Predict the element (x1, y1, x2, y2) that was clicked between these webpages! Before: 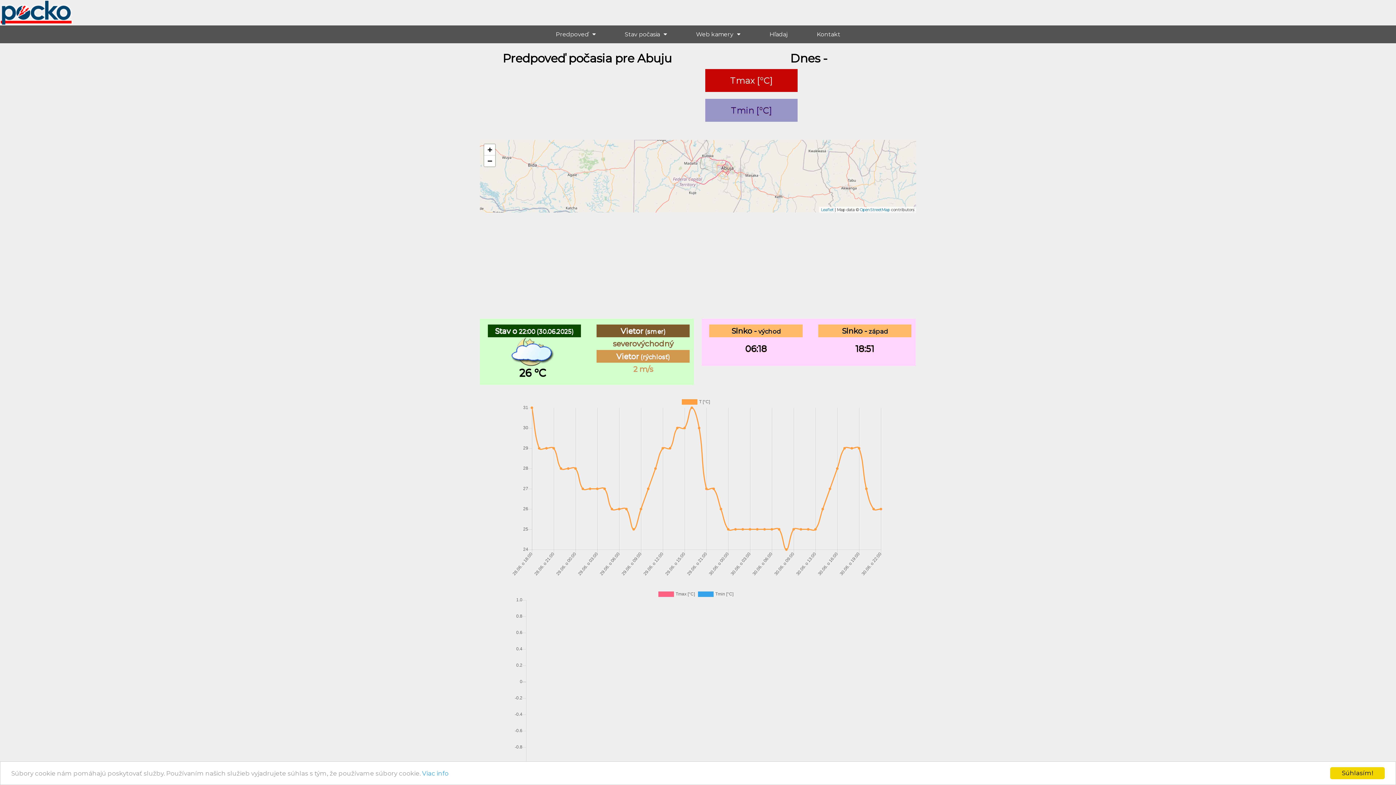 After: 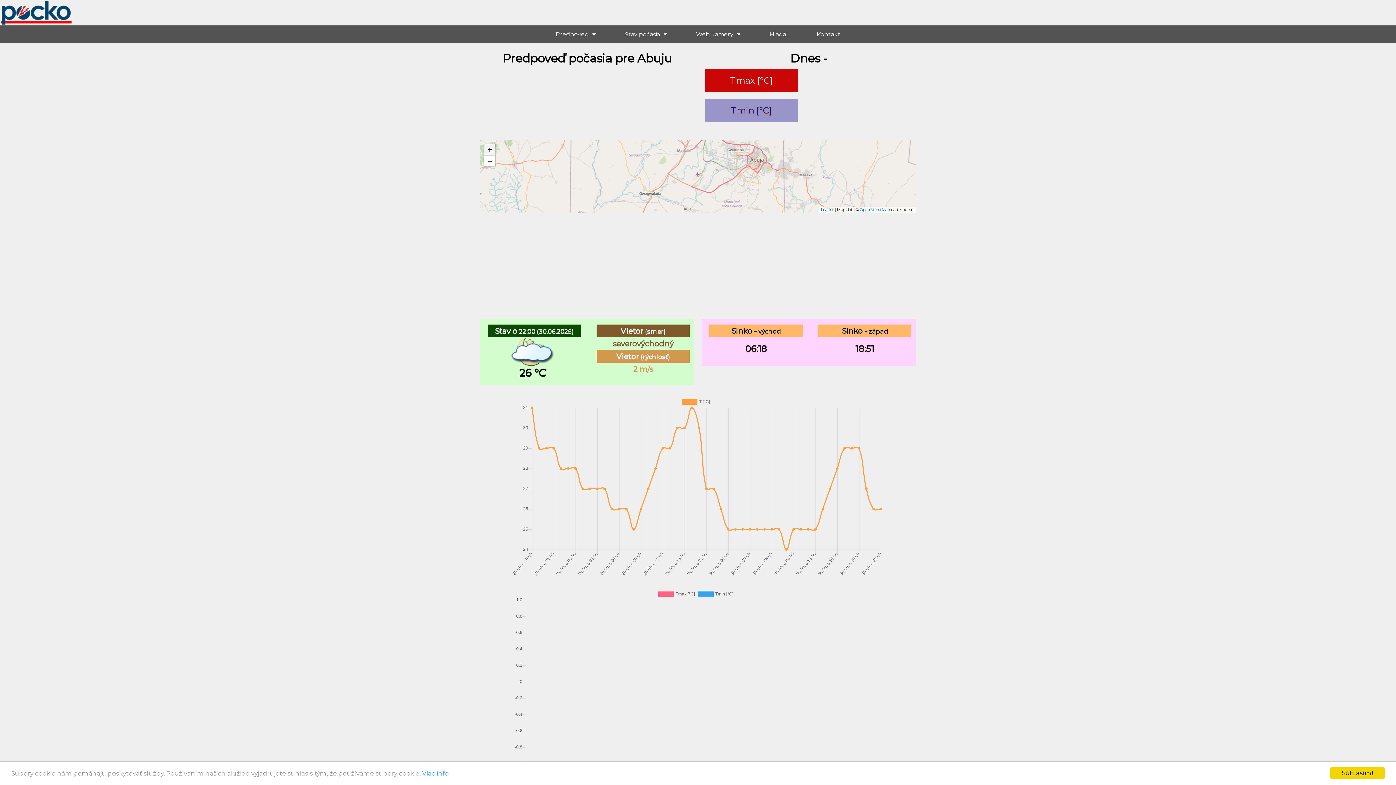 Action: label: Zoom in bbox: (484, 144, 495, 155)